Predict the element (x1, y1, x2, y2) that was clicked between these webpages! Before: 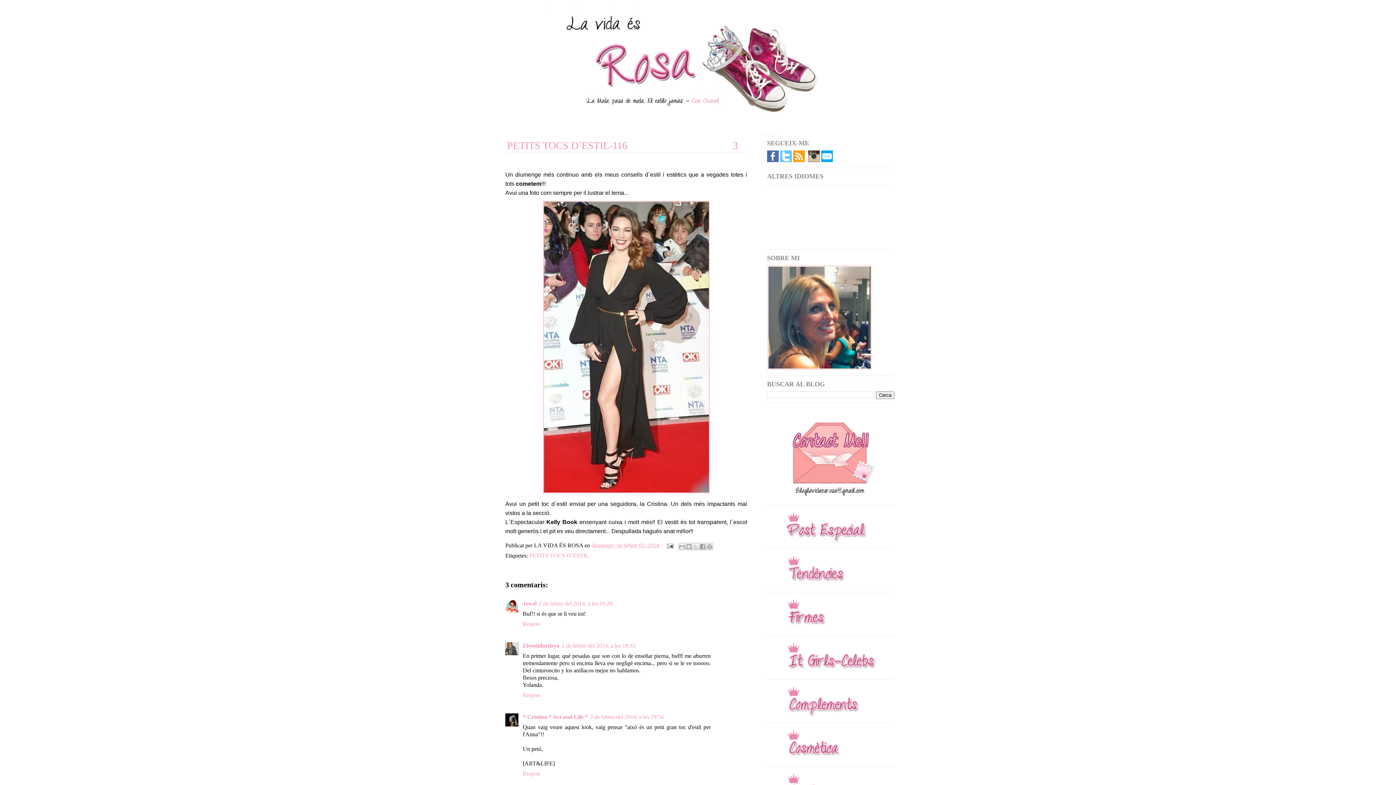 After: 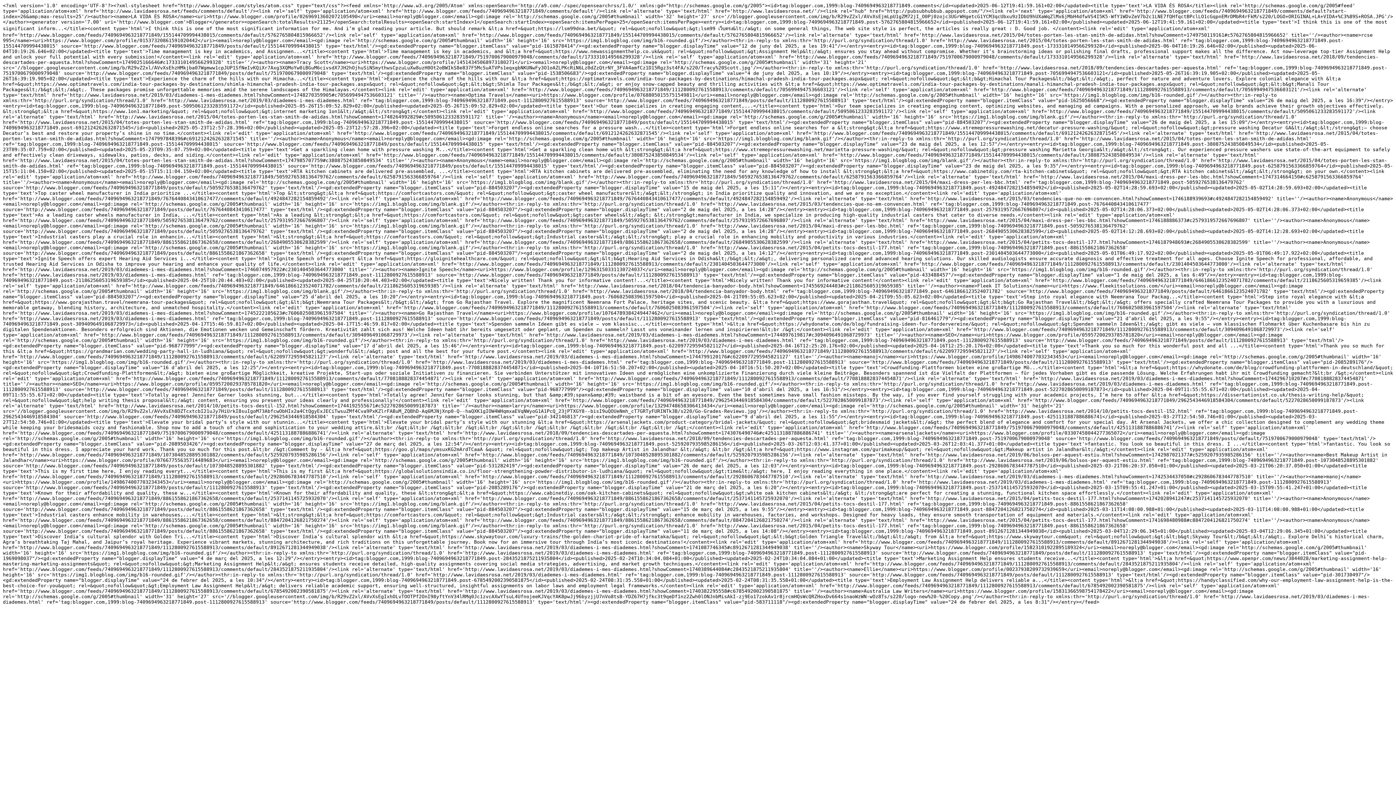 Action: bbox: (576, 6, 614, 10) label: COMMENTS RSS